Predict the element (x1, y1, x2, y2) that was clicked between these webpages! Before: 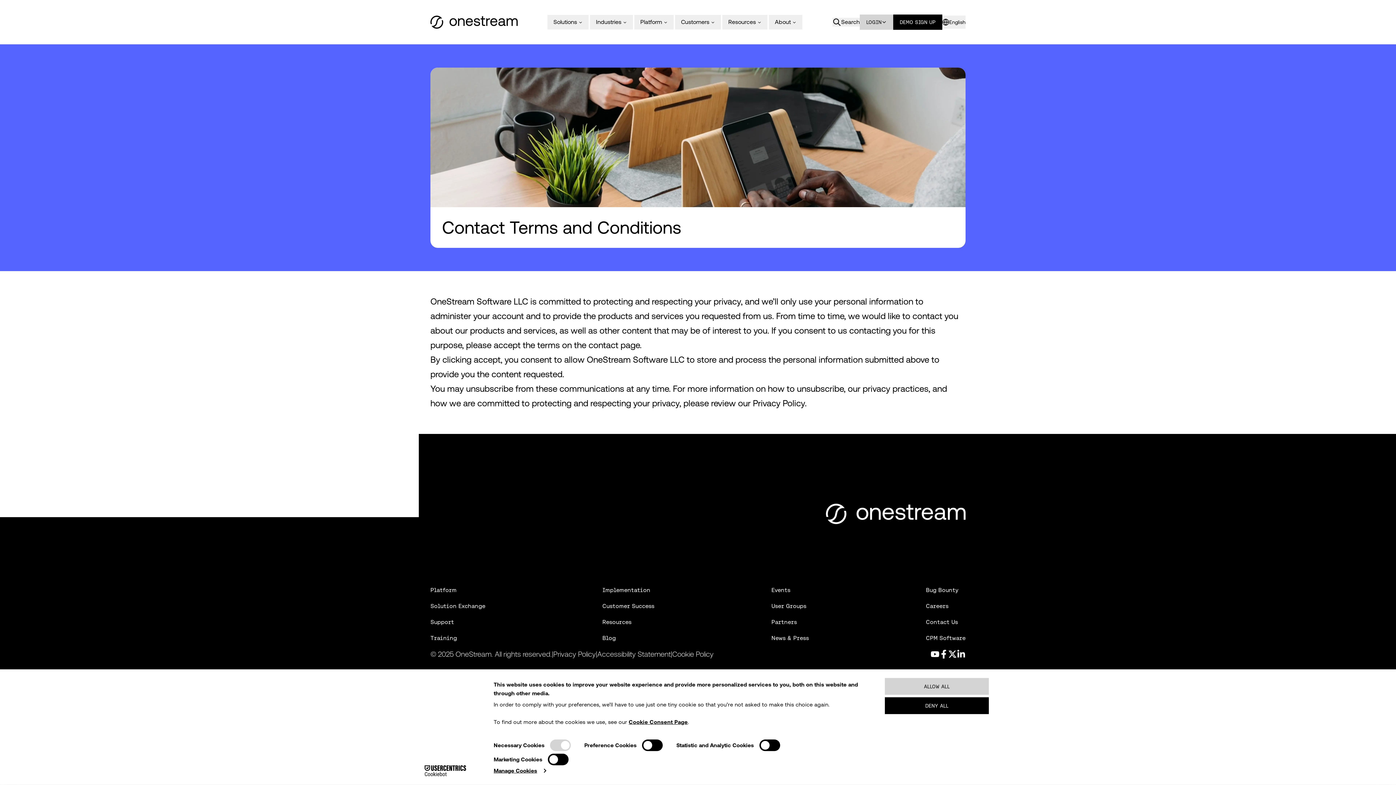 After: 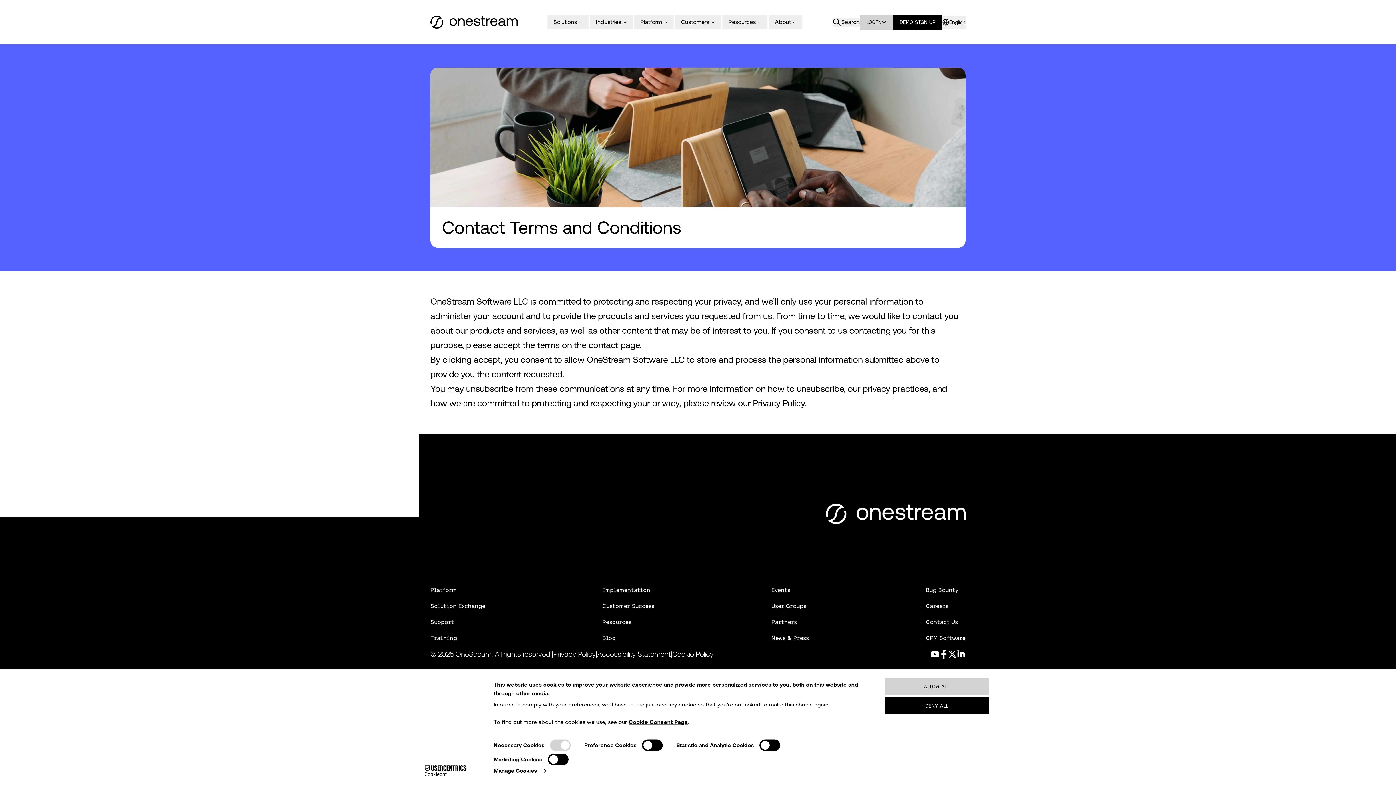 Action: bbox: (957, 646, 965, 662)